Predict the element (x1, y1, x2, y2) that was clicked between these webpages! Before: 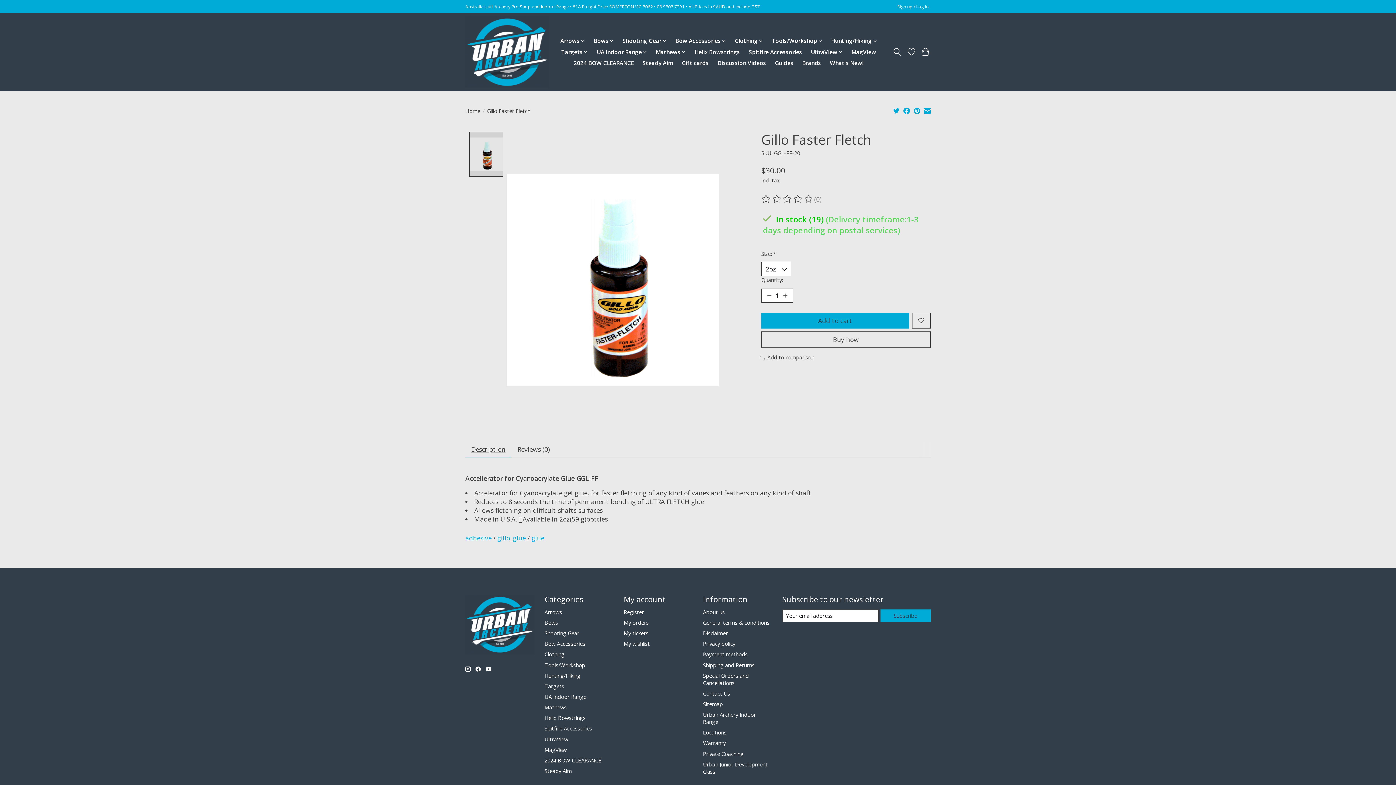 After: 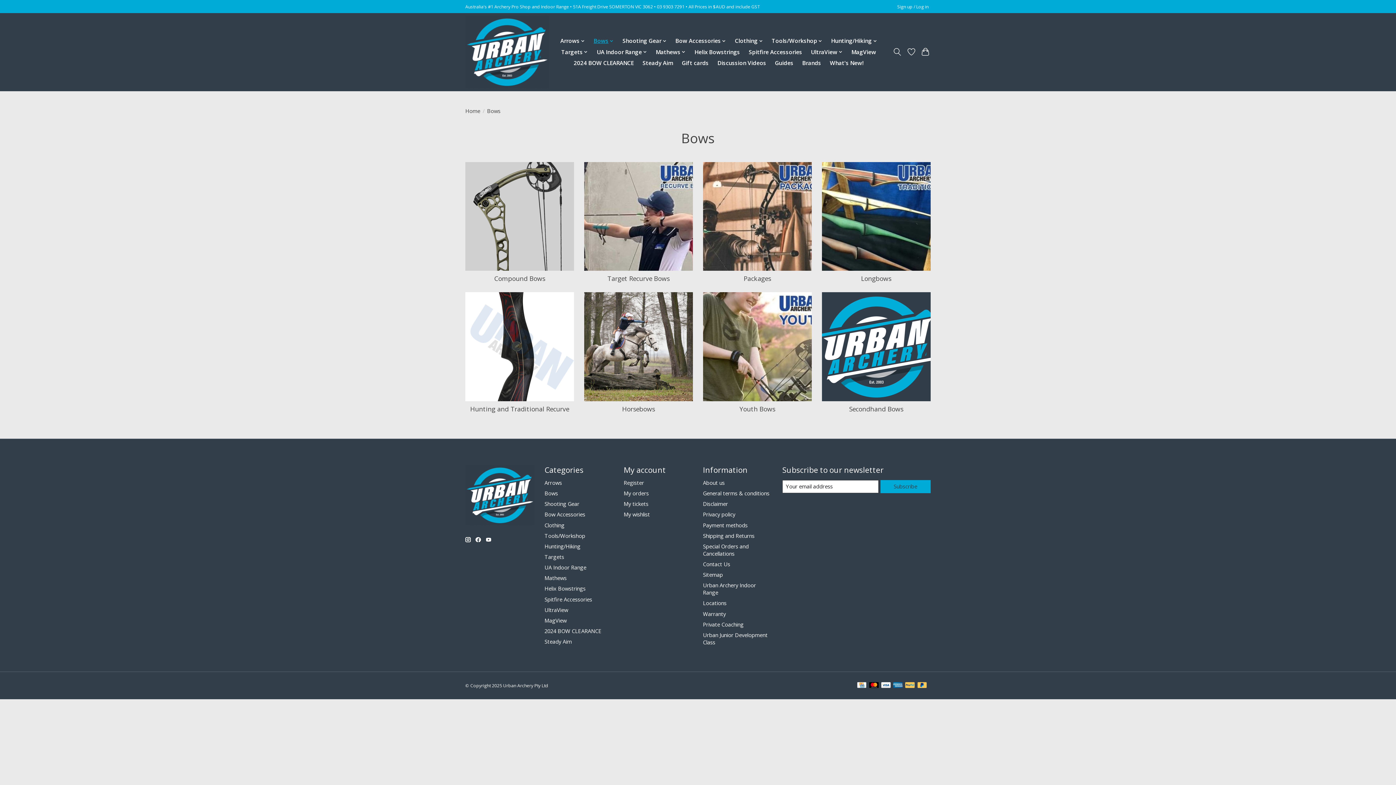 Action: label: Bows bbox: (591, 35, 616, 46)